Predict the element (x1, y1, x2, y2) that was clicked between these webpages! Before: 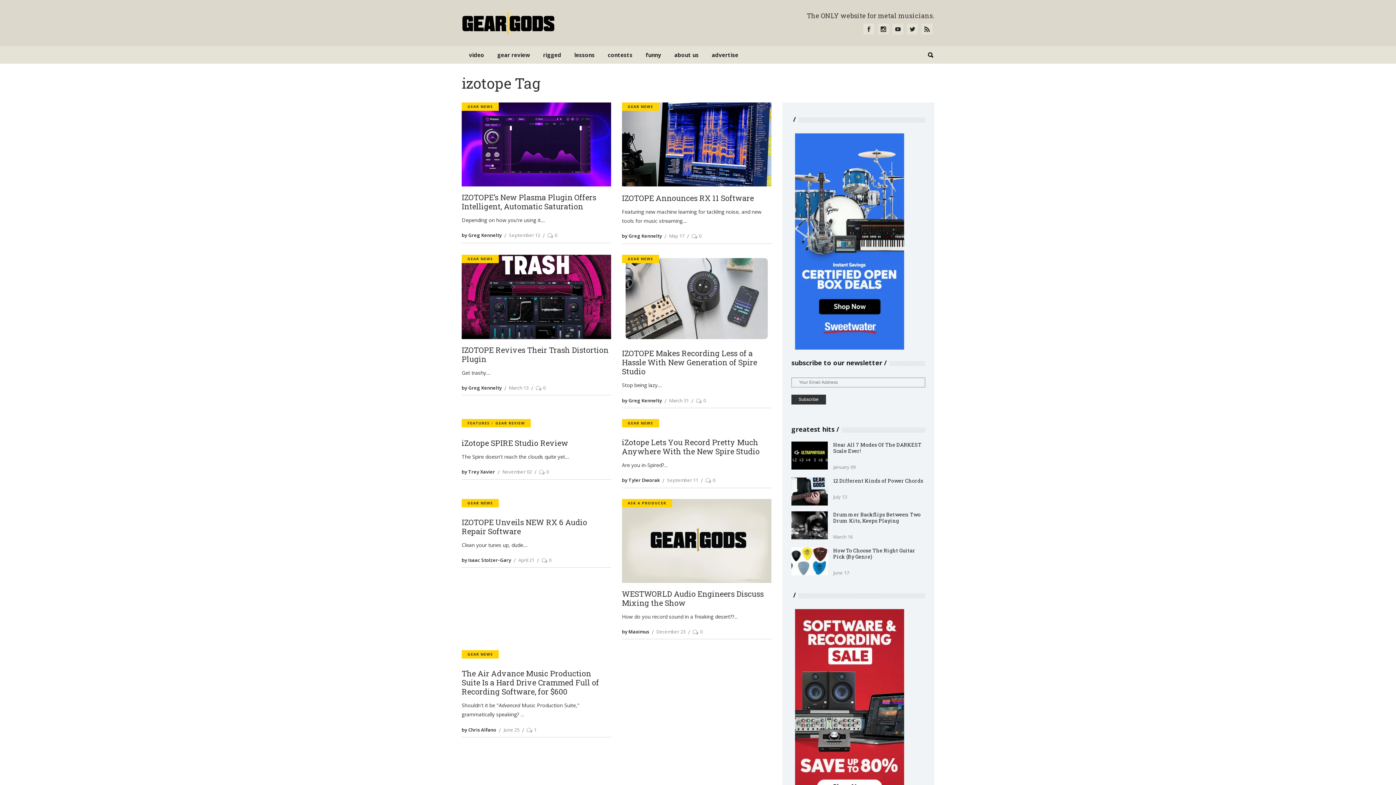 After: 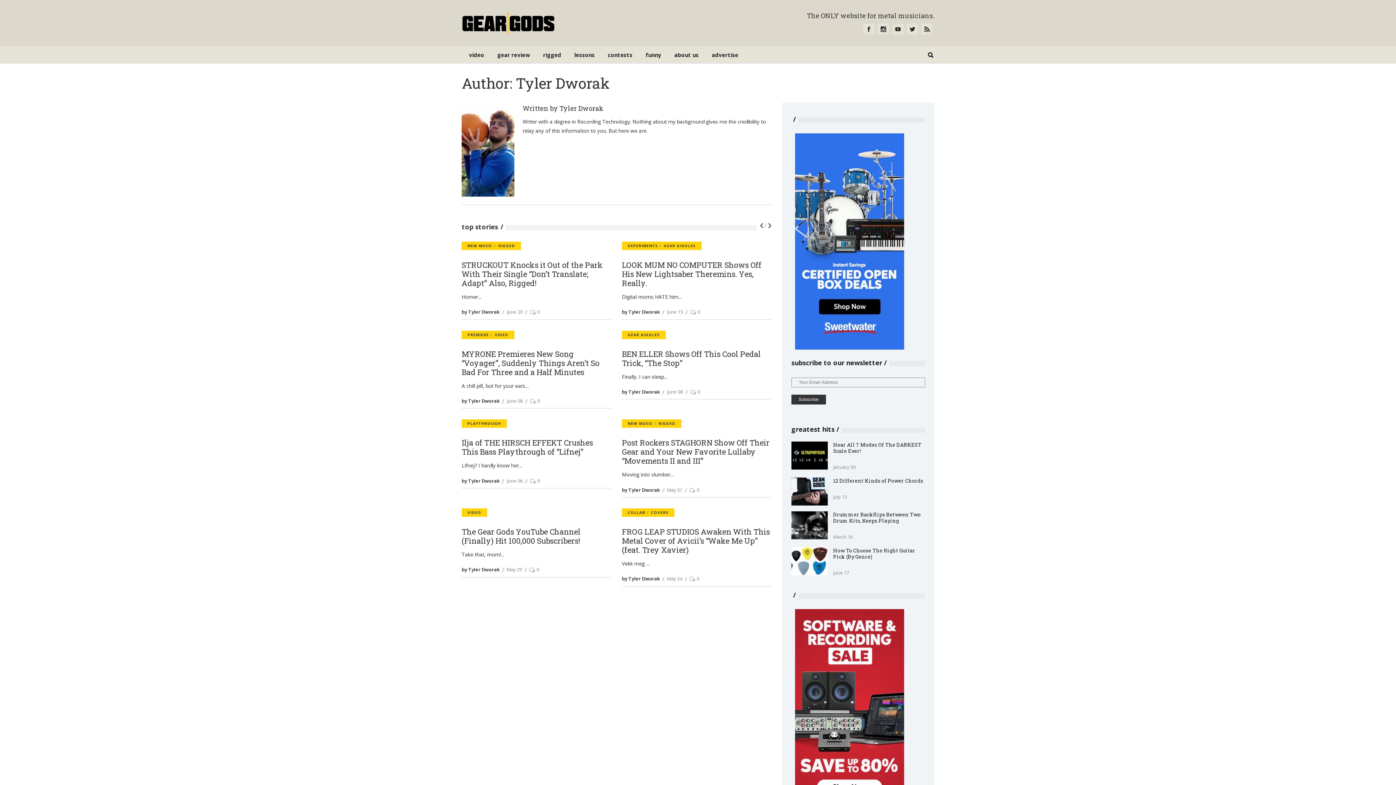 Action: label: by Tyler Dworak bbox: (622, 477, 659, 483)